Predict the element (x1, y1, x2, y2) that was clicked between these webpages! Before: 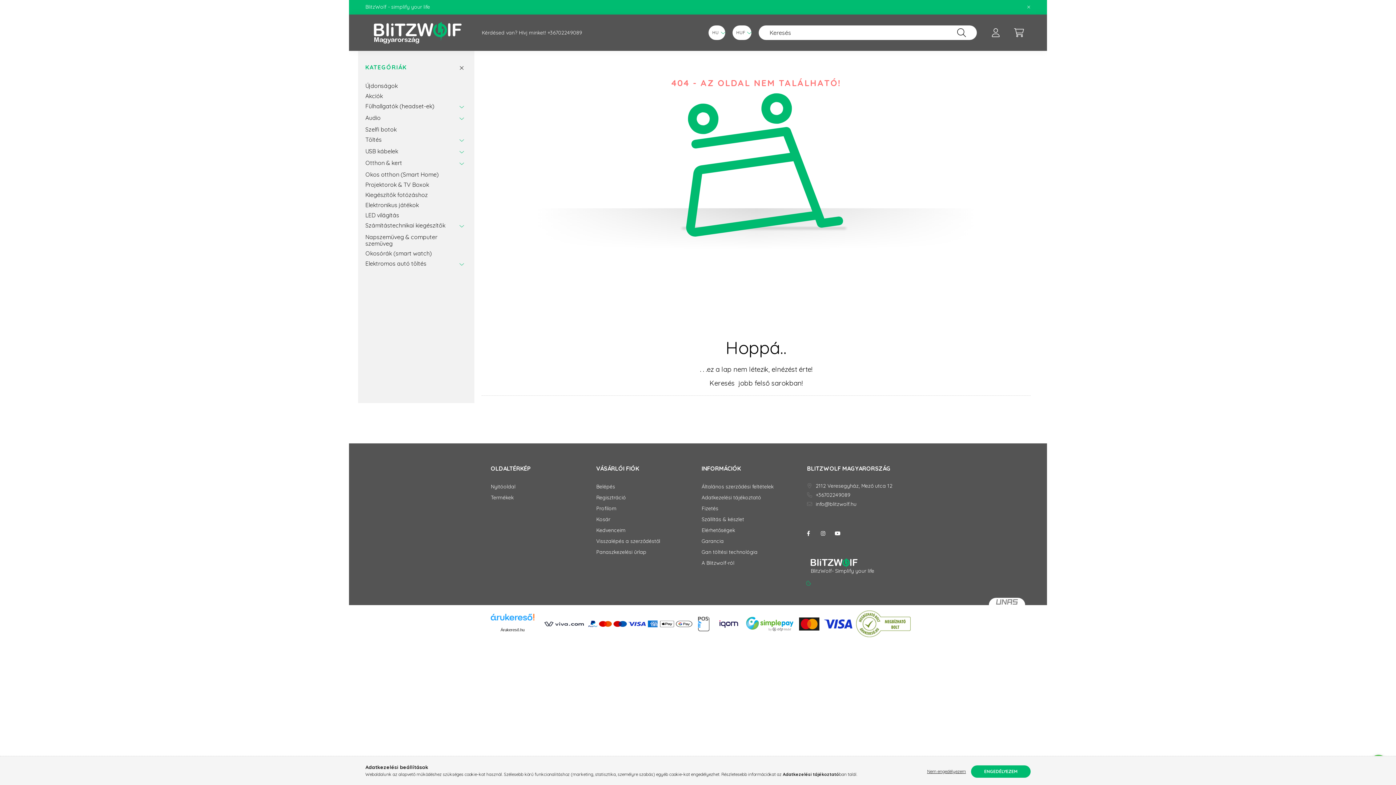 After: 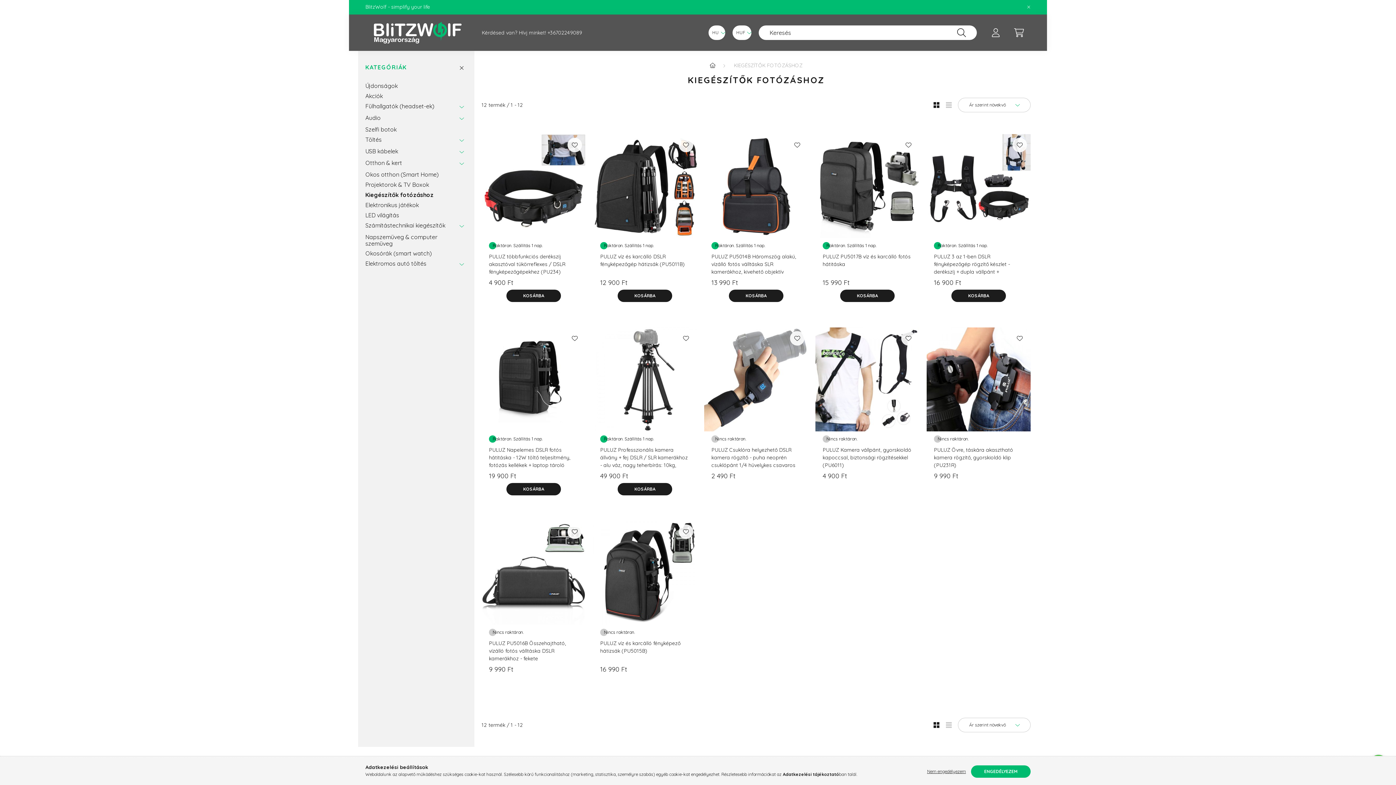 Action: label: Kiegészítők fotózáshoz bbox: (365, 189, 463, 199)